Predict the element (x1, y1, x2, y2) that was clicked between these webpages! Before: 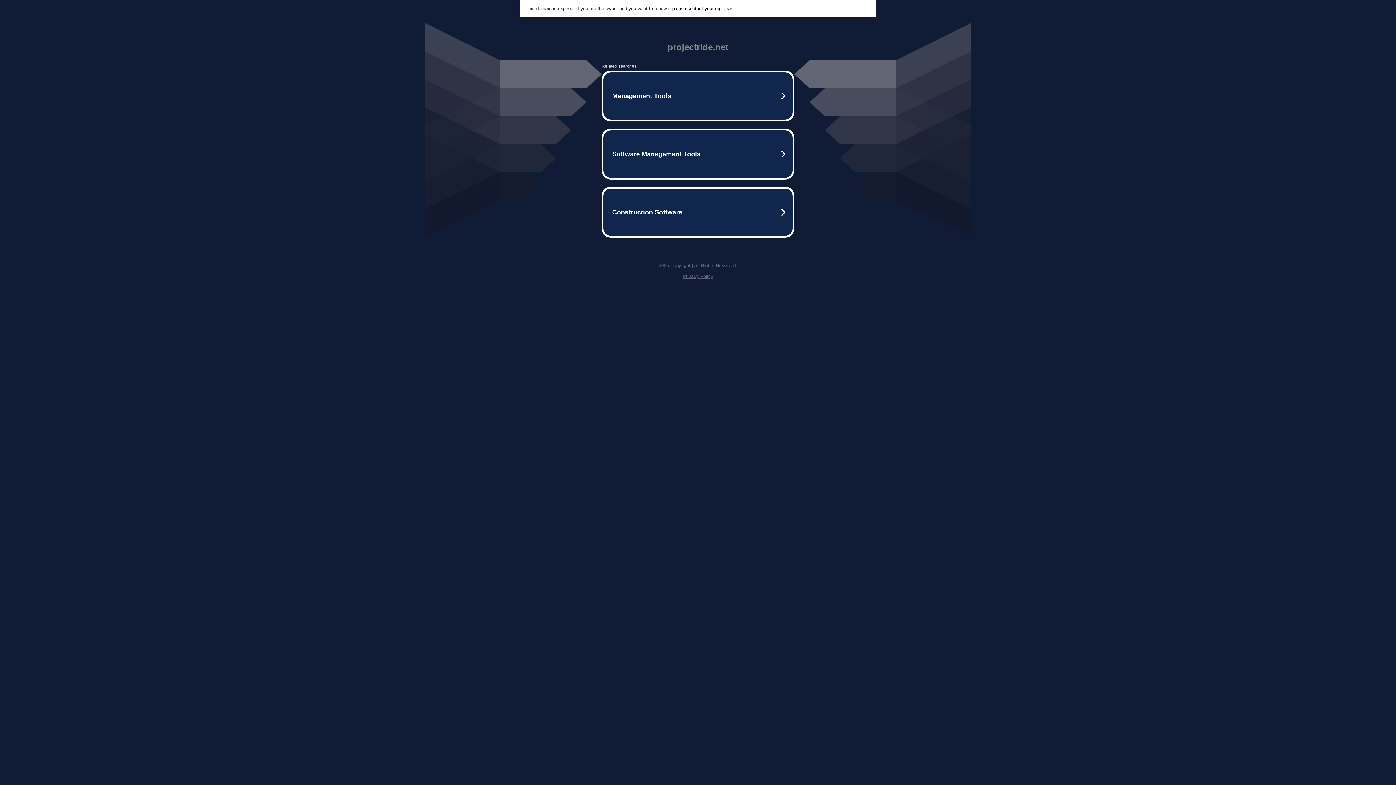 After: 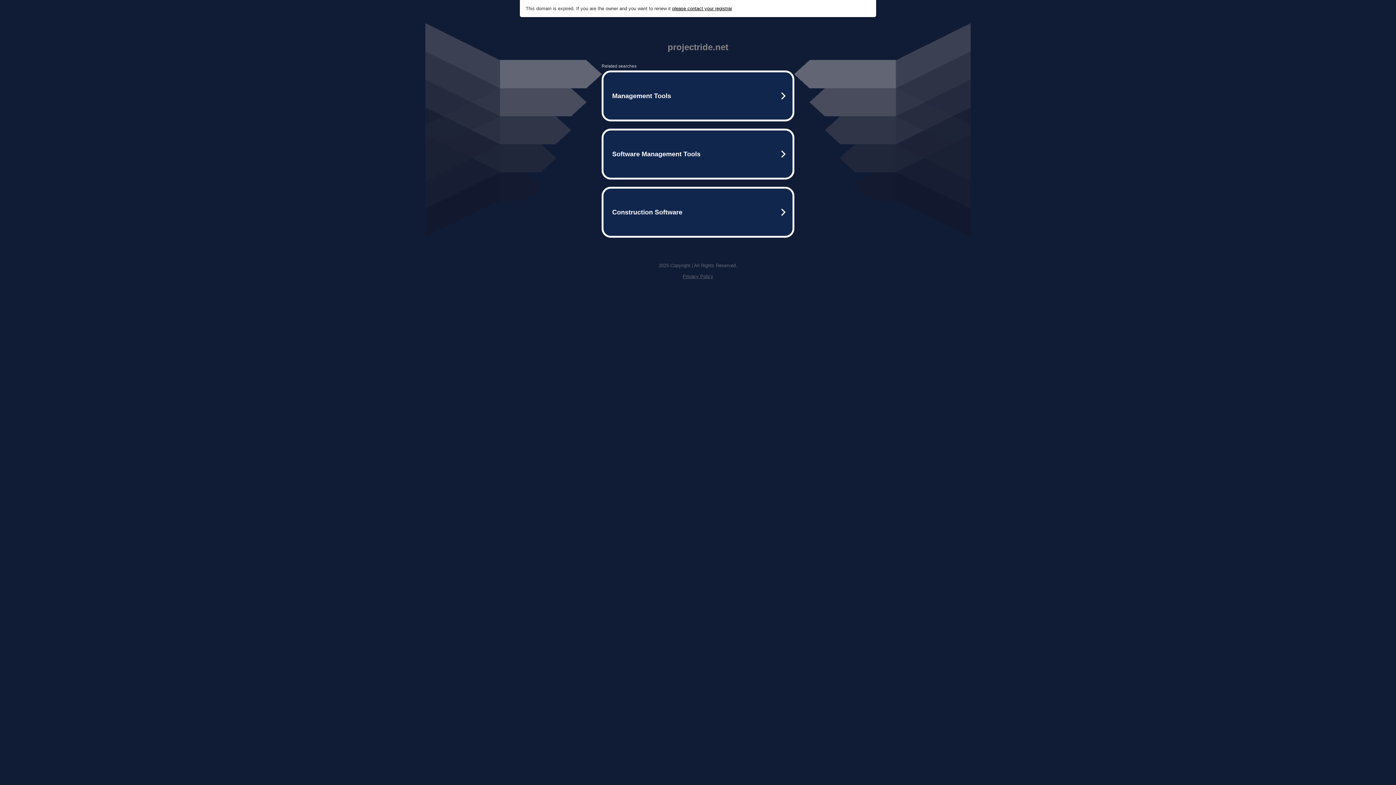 Action: bbox: (682, 273, 713, 279) label: Privacy Policy